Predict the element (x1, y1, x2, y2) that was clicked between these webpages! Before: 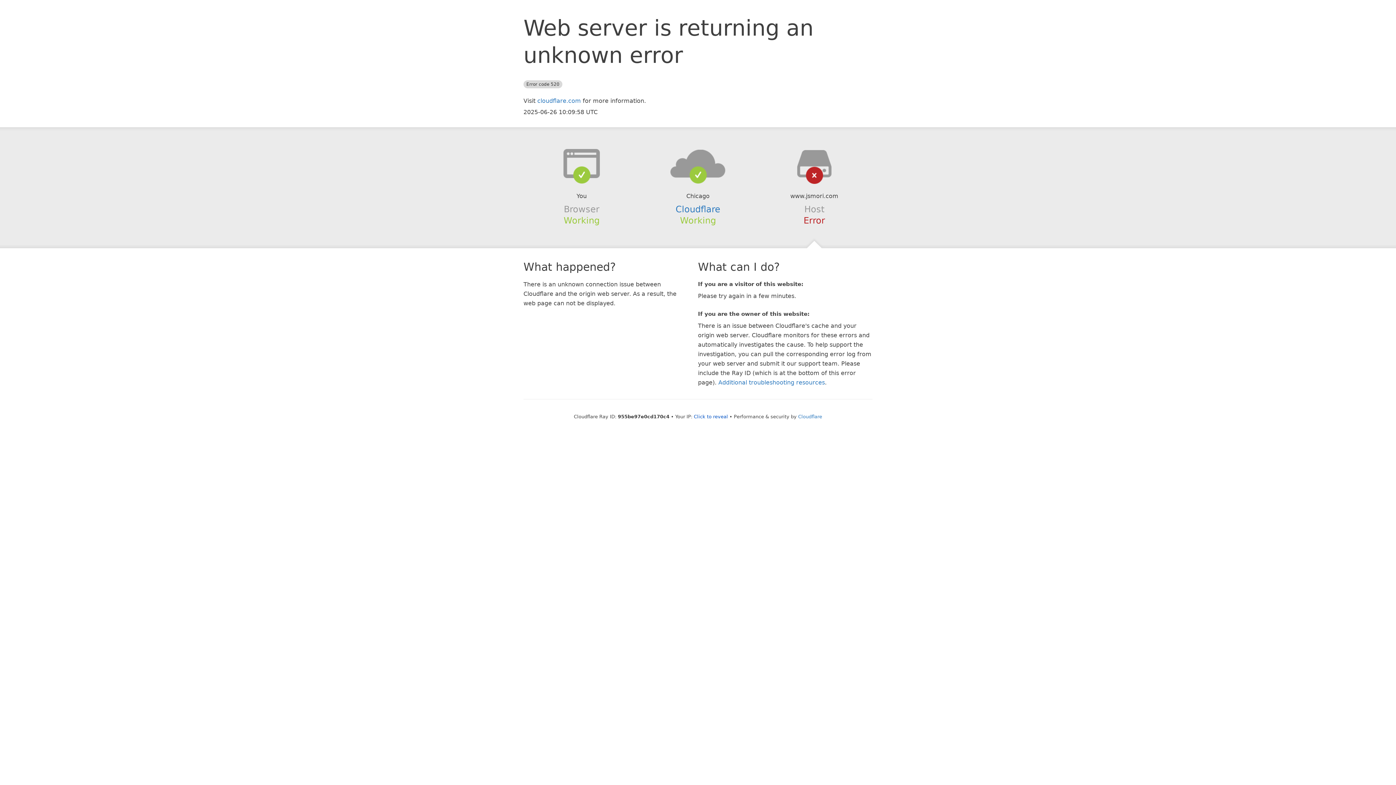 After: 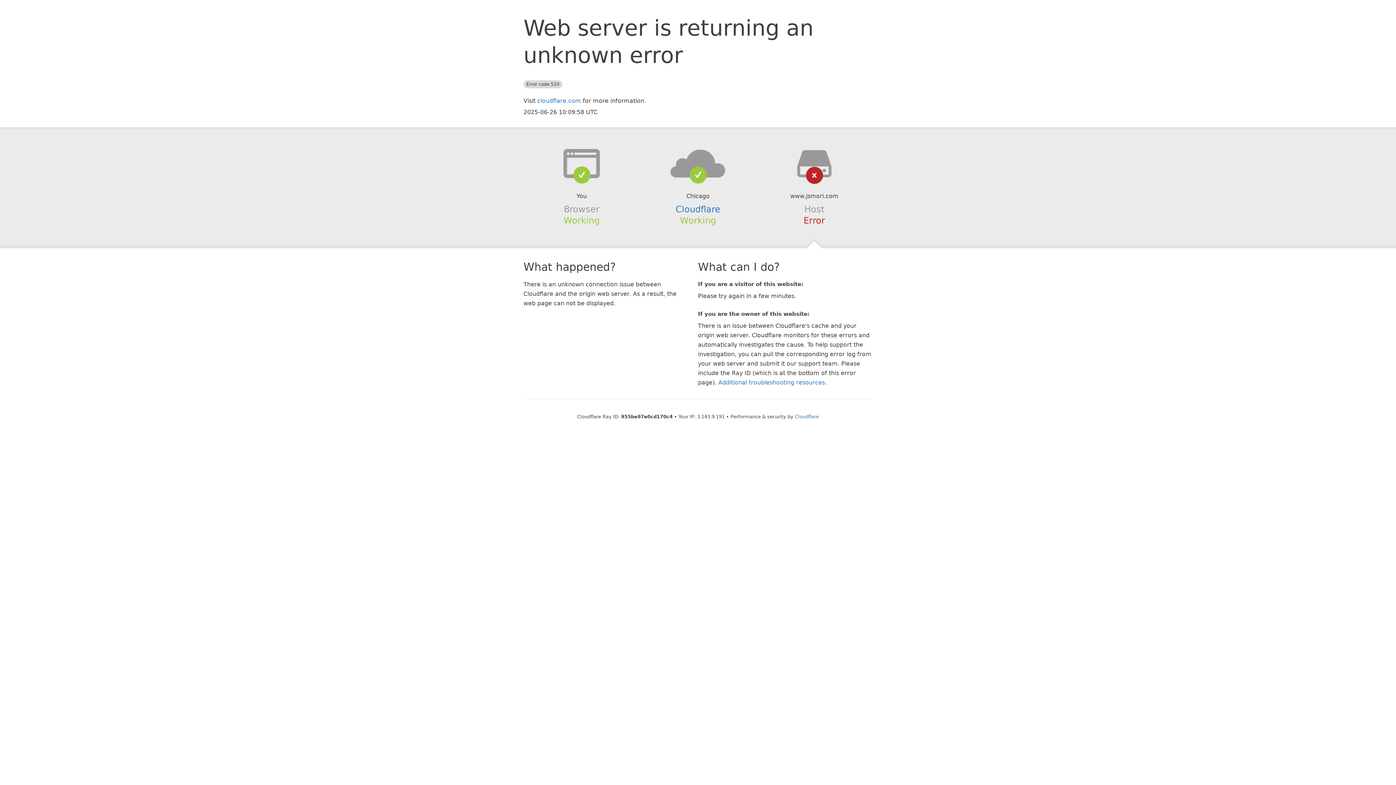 Action: bbox: (694, 414, 728, 419) label: Click to reveal